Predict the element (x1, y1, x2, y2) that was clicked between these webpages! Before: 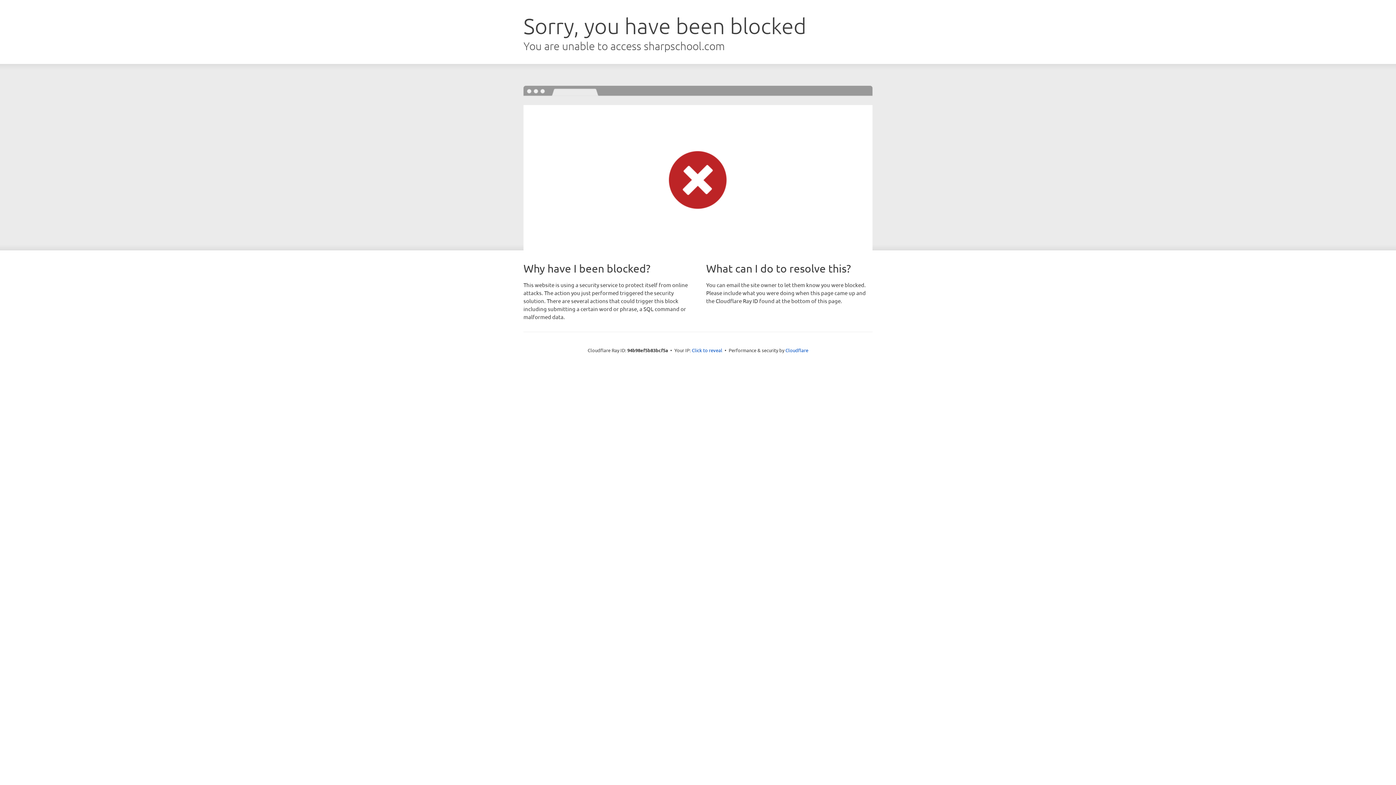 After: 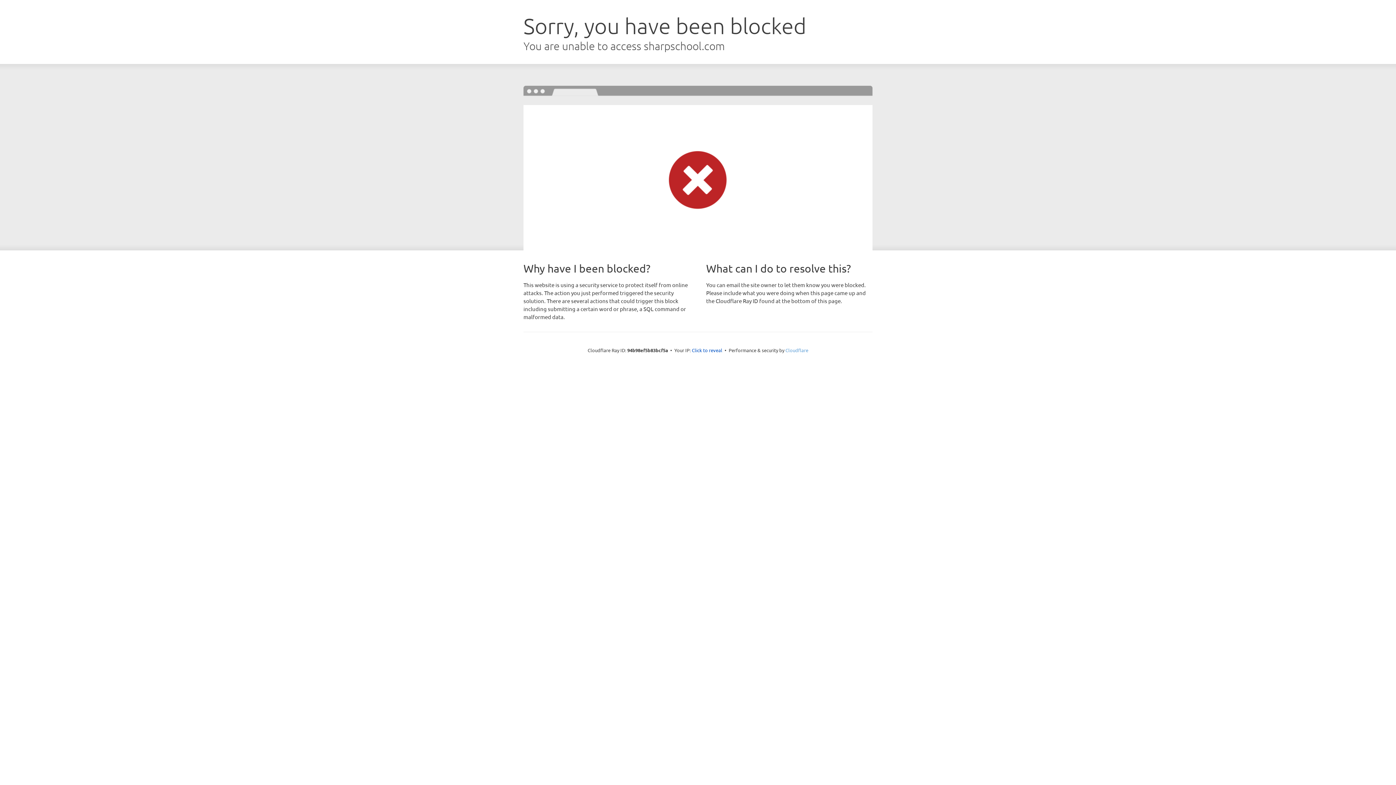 Action: label: Cloudflare bbox: (785, 347, 808, 353)